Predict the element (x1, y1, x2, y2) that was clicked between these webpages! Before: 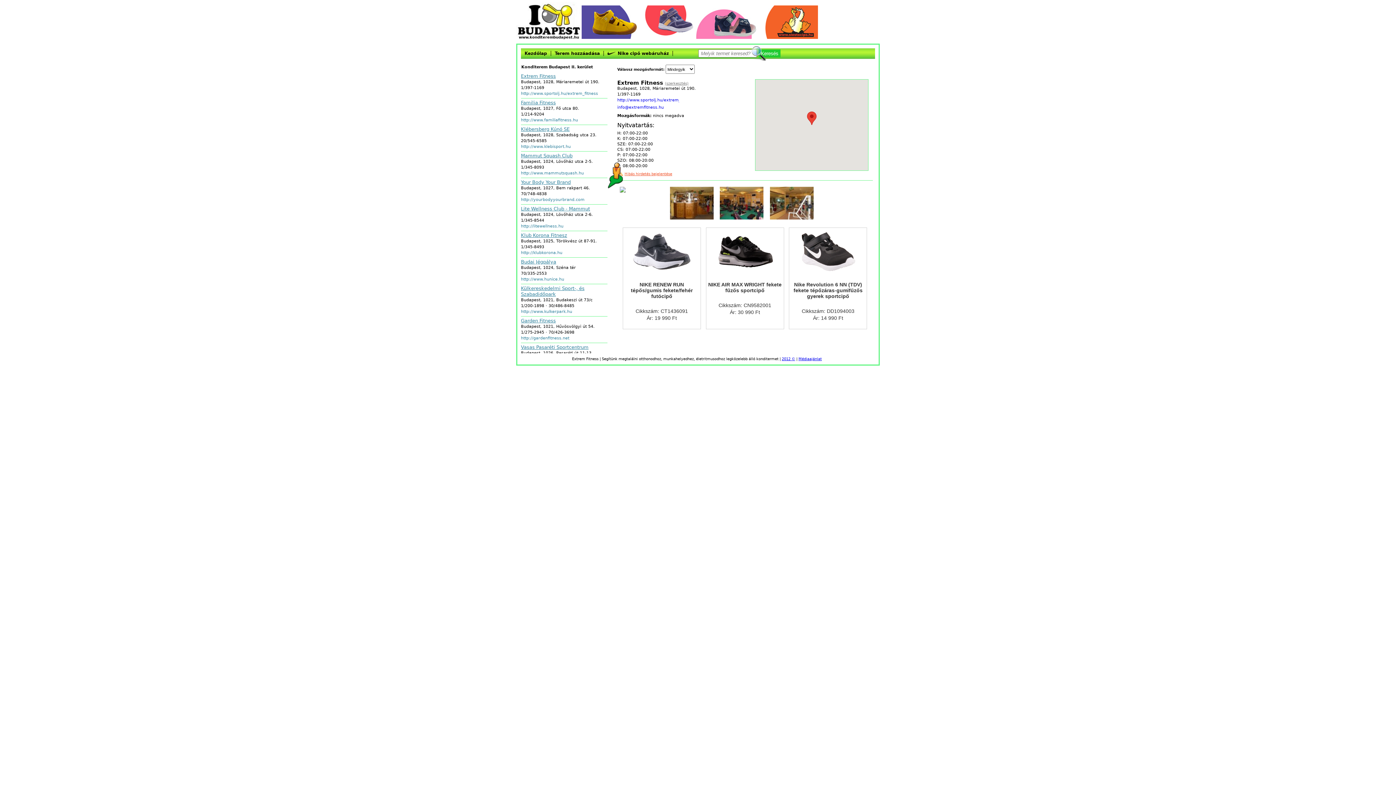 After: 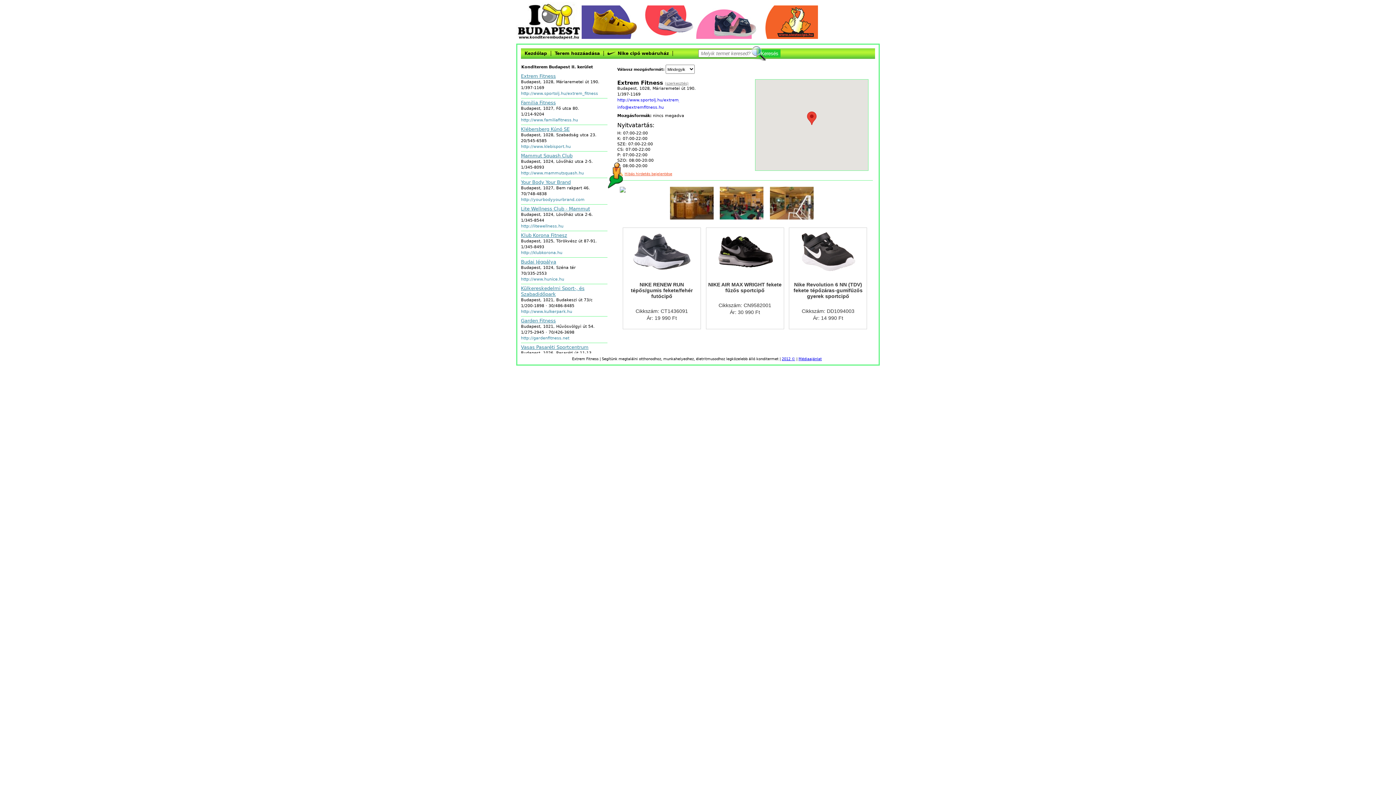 Action: bbox: (521, 224, 563, 228) label: http://litewellness.hu